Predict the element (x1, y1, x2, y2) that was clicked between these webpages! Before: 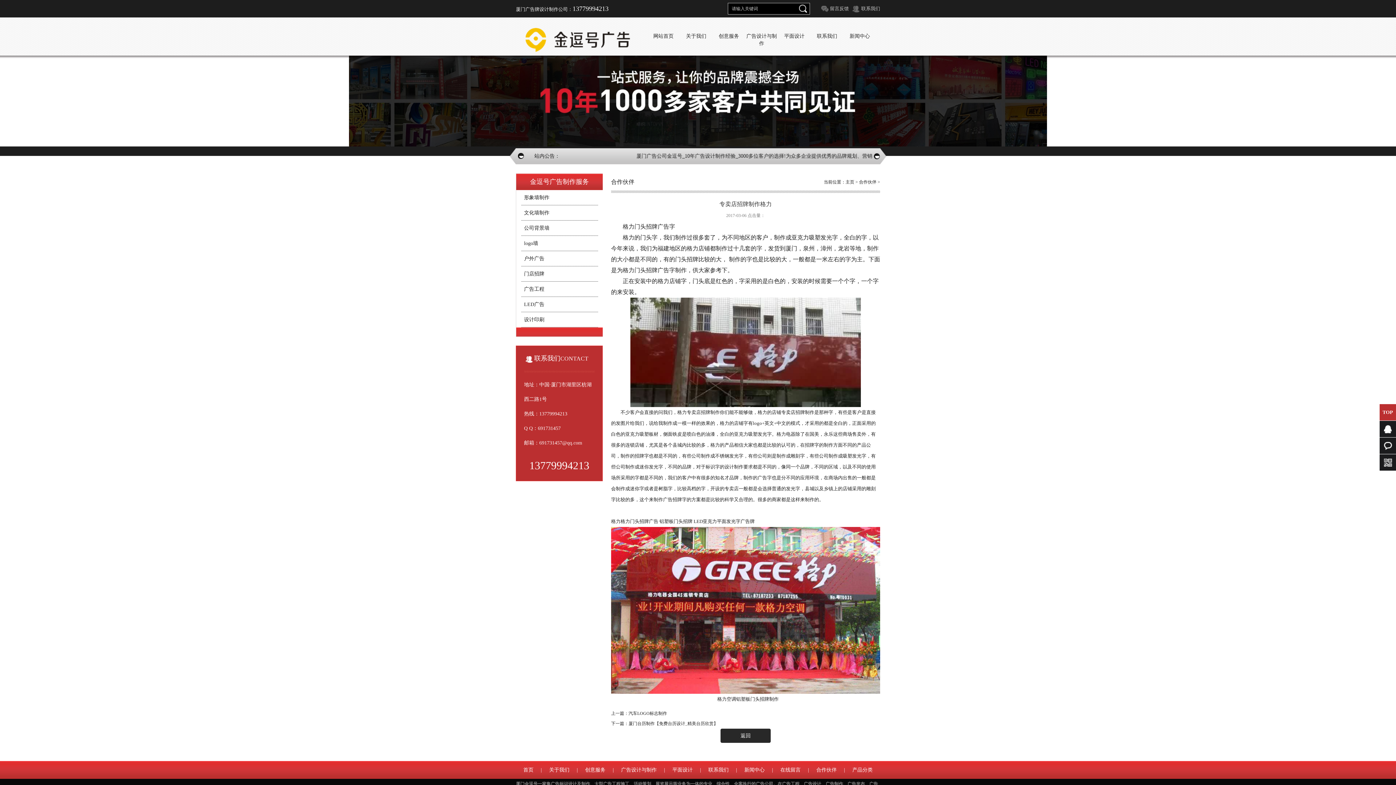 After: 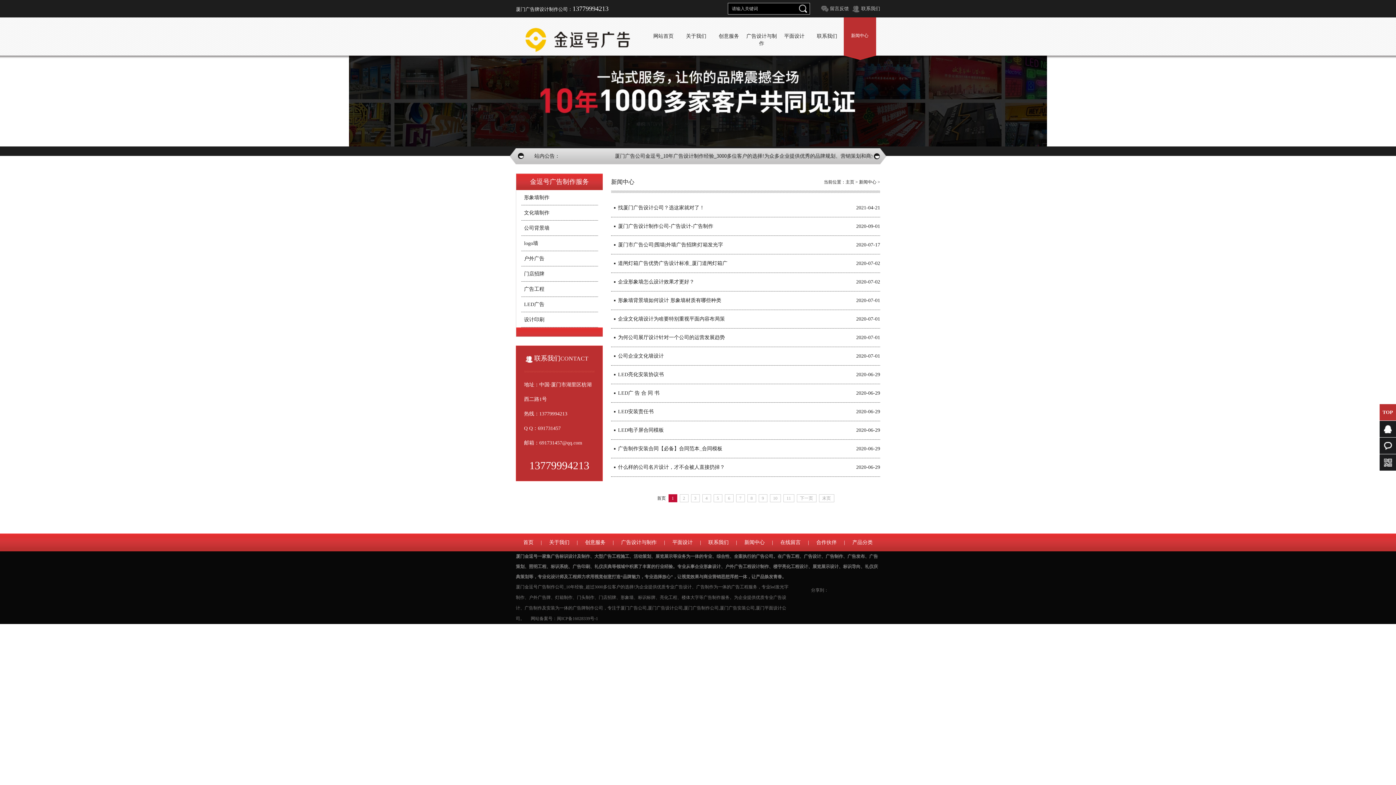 Action: bbox: (744, 767, 764, 773) label: 新闻中心